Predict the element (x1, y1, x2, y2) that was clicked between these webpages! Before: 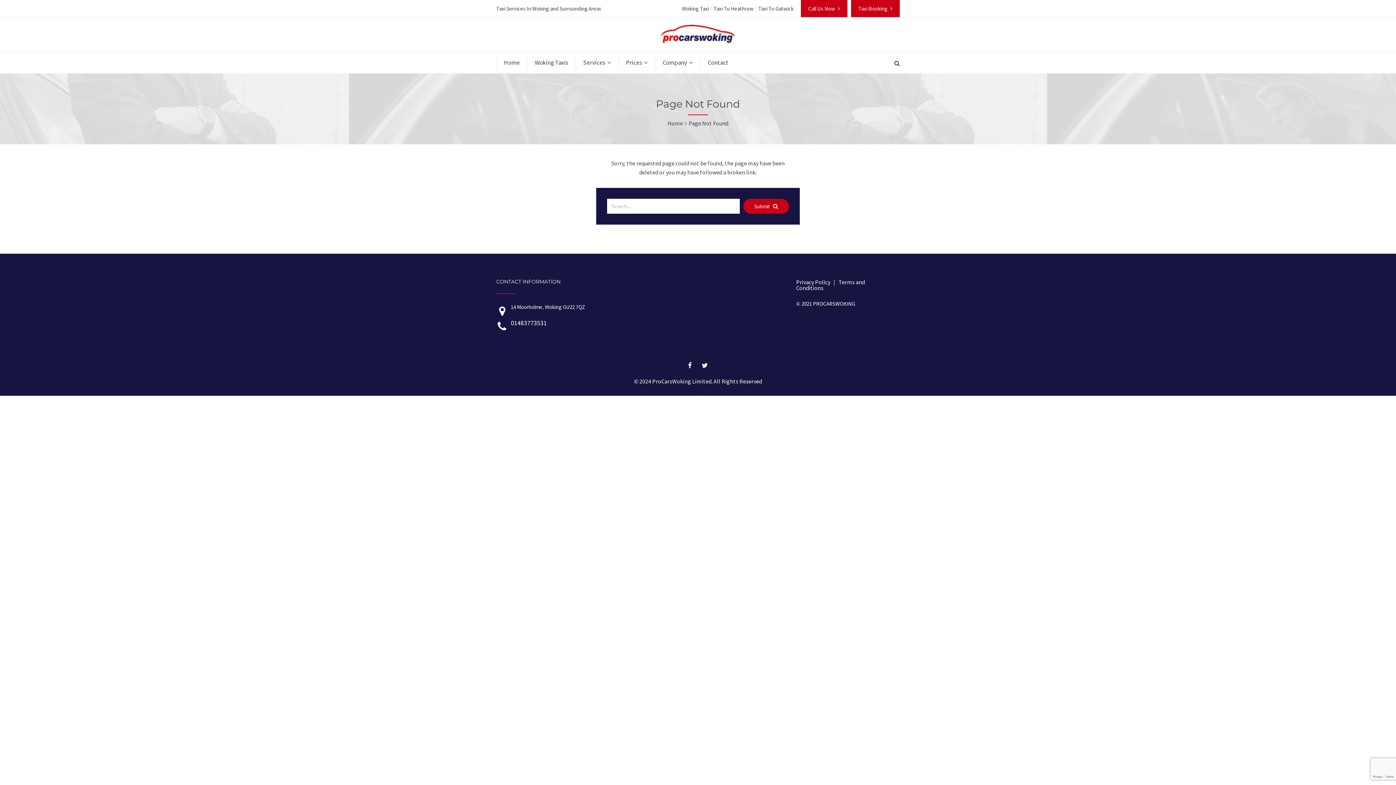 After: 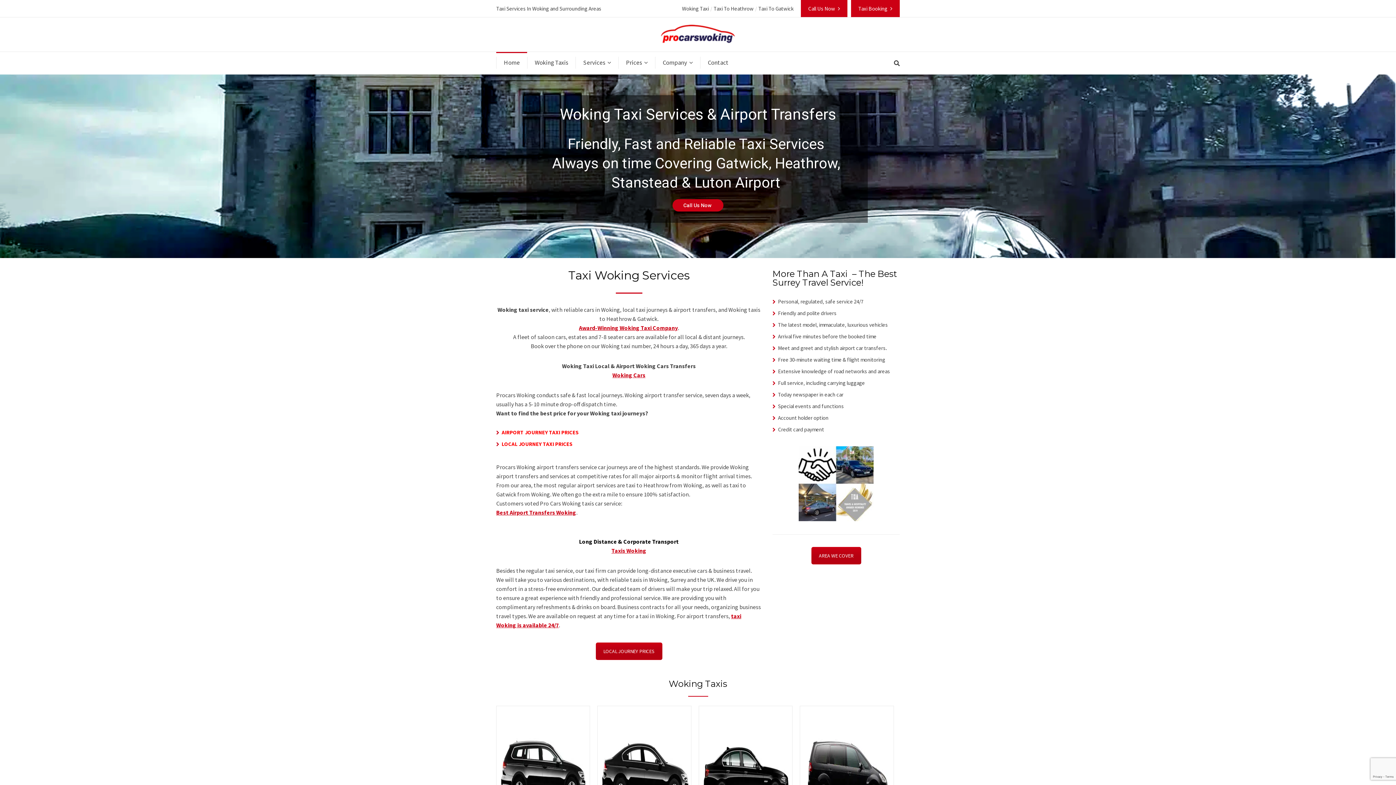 Action: bbox: (660, 37, 736, 45)